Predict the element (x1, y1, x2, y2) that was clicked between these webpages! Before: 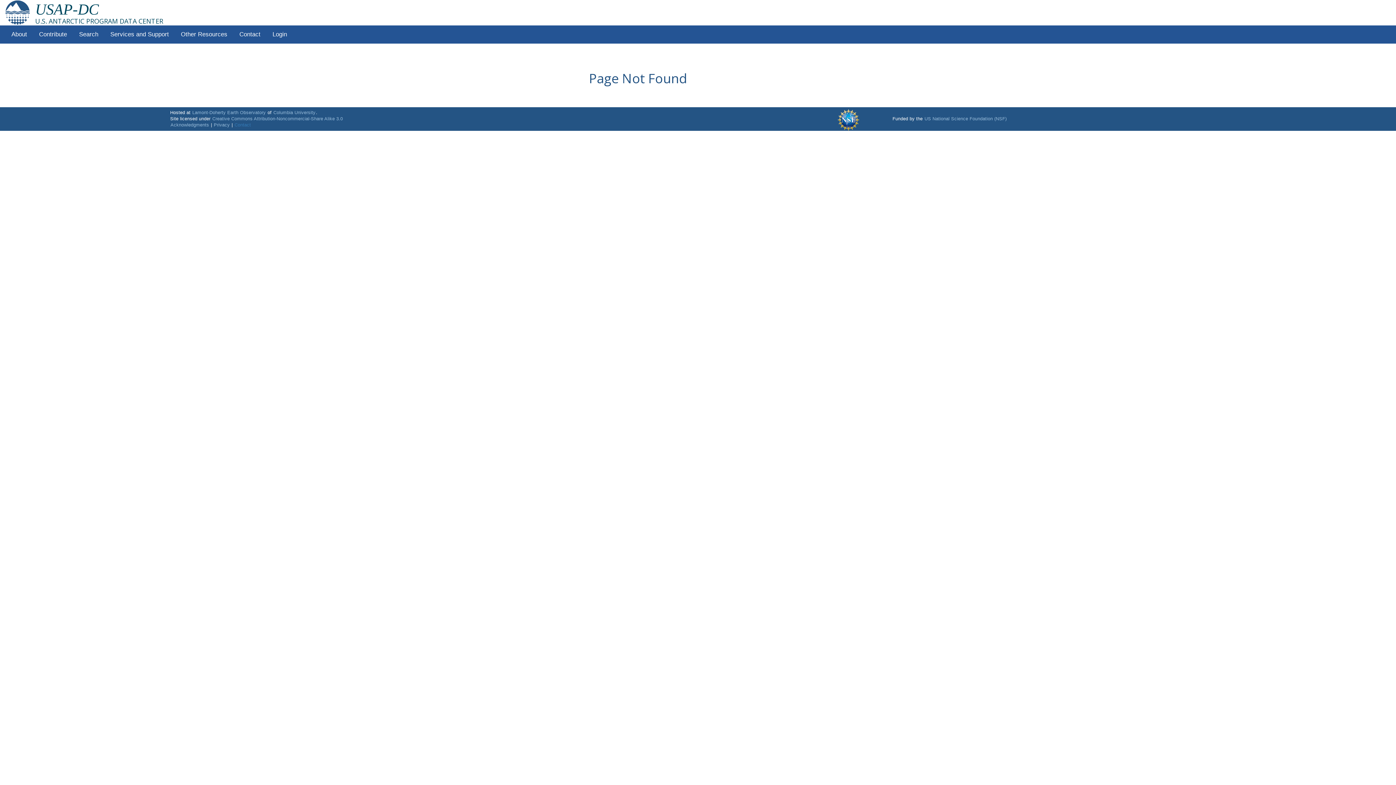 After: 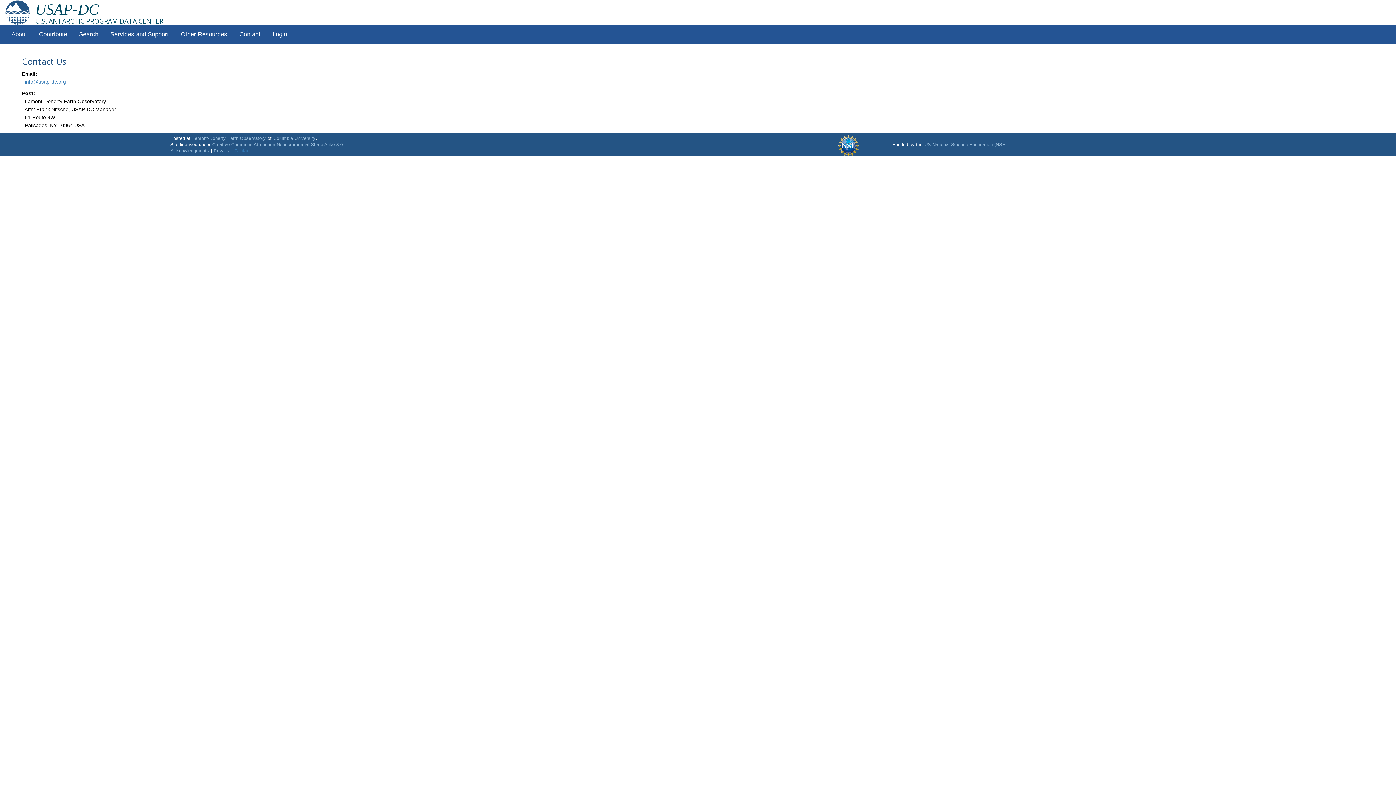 Action: label: Contact bbox: (233, 25, 266, 43)